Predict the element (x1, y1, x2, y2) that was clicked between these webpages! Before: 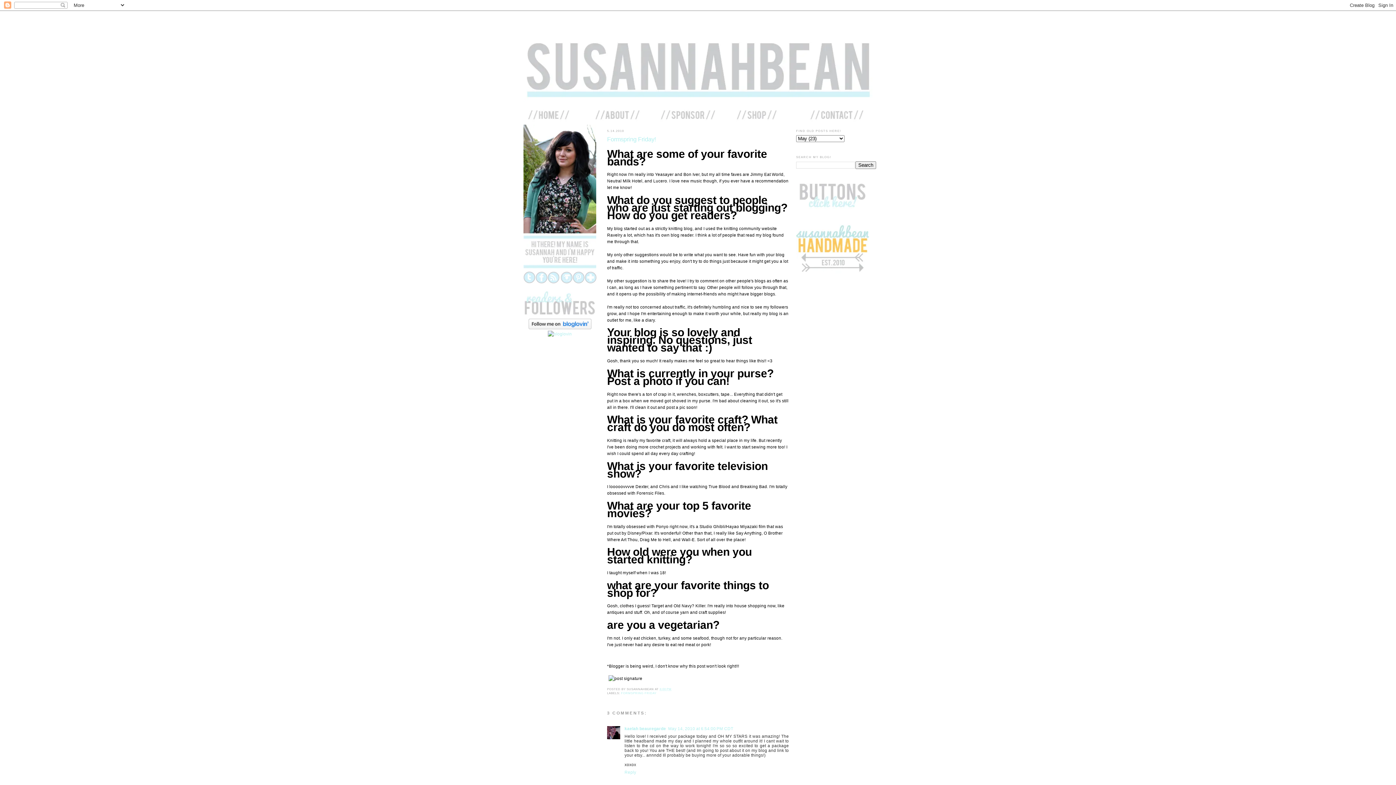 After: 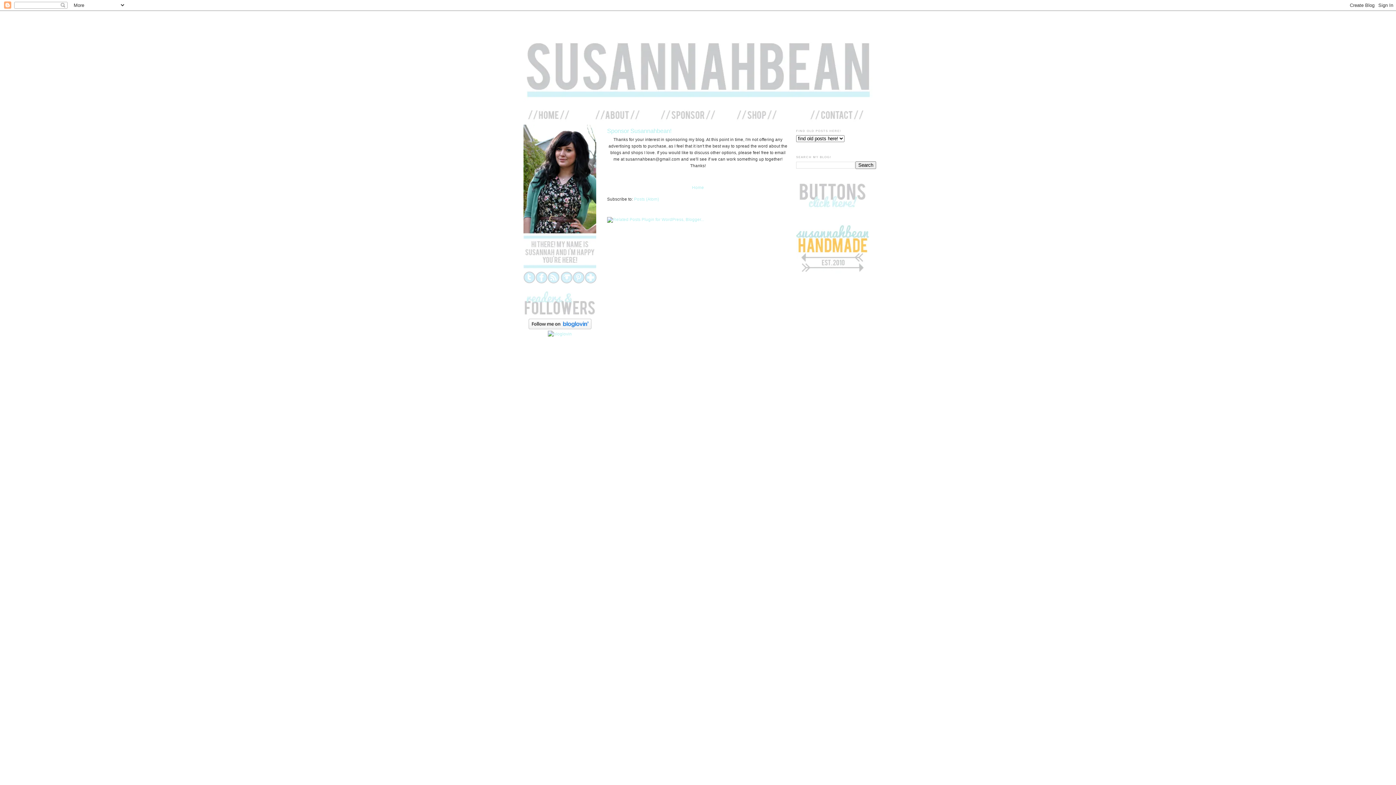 Action: bbox: (654, 120, 720, 124)